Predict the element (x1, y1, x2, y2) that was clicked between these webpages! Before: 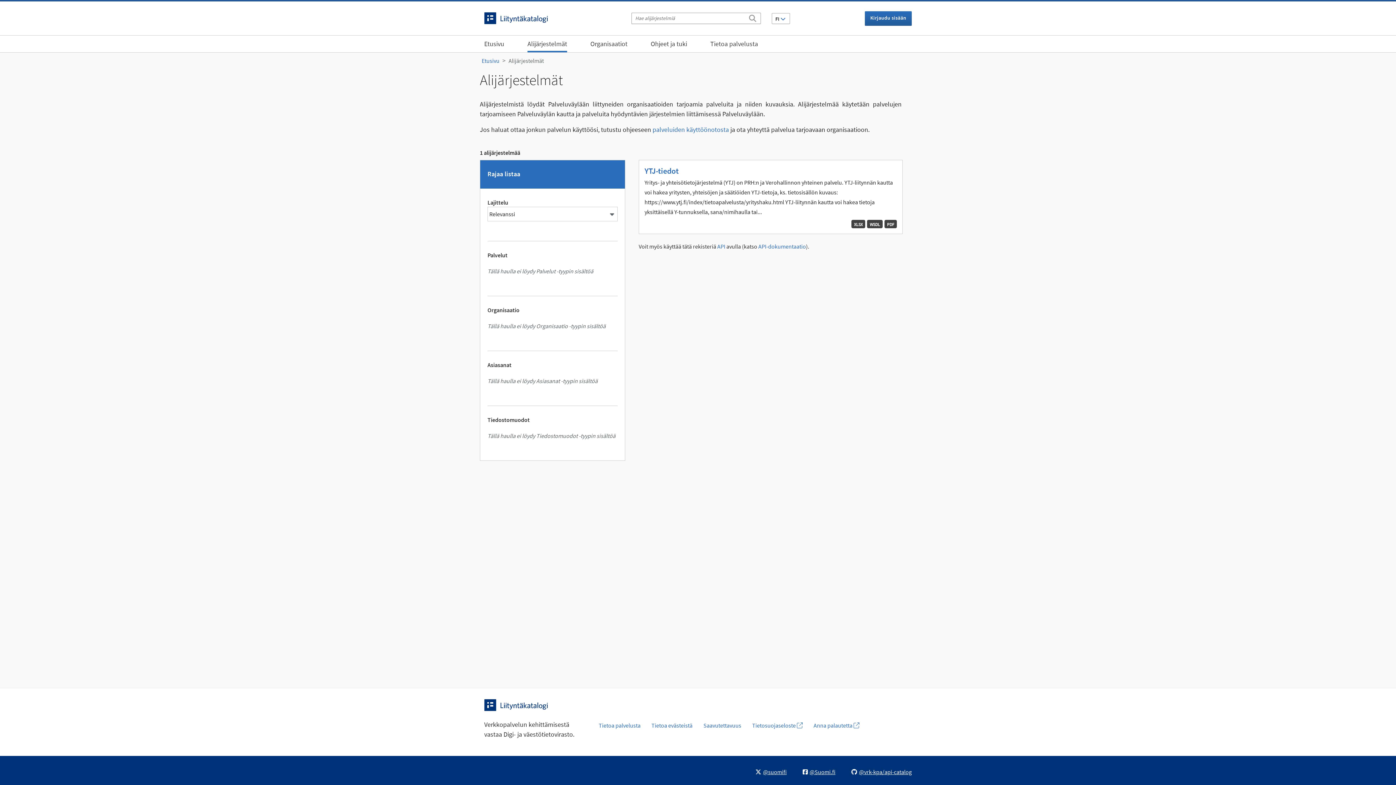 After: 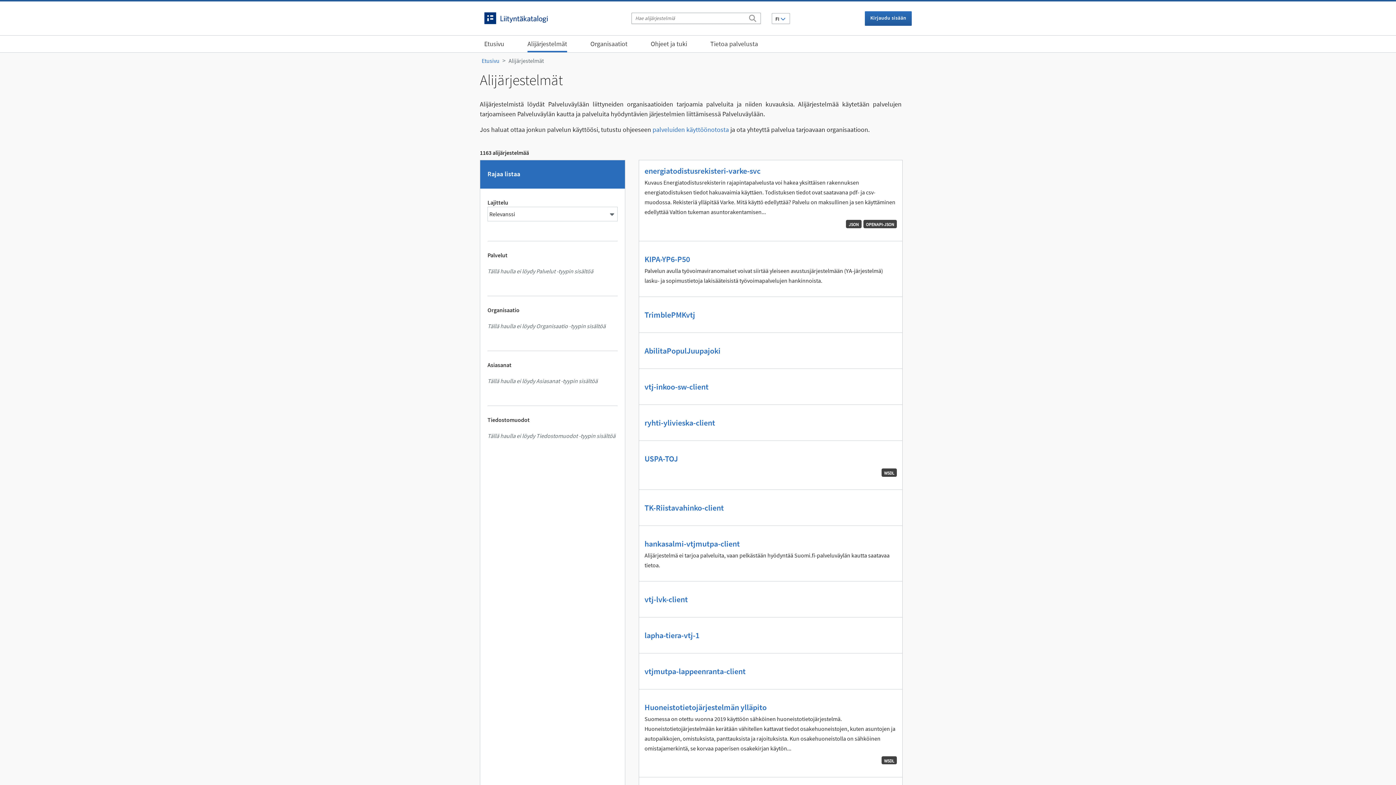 Action: bbox: (527, 36, 567, 52) label: Alijärjestelmät